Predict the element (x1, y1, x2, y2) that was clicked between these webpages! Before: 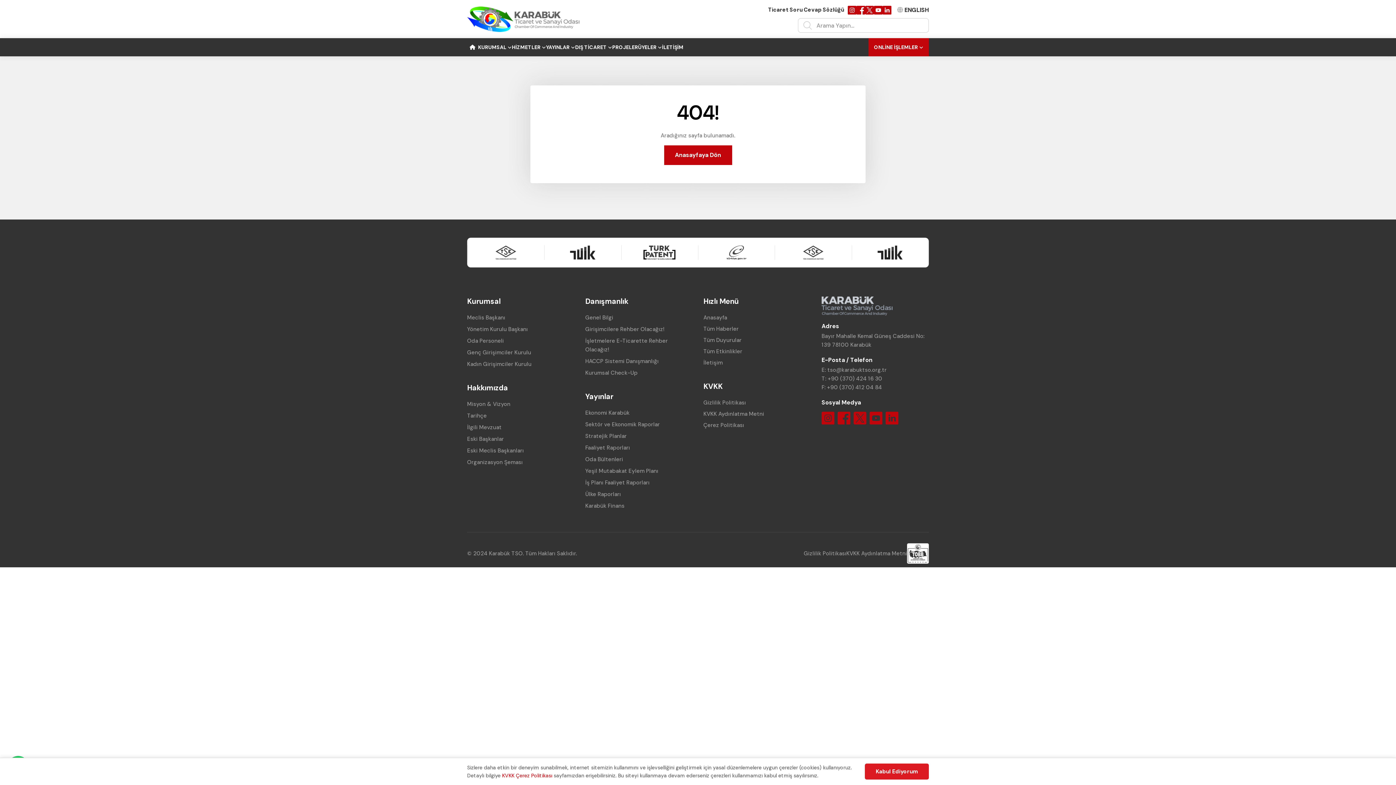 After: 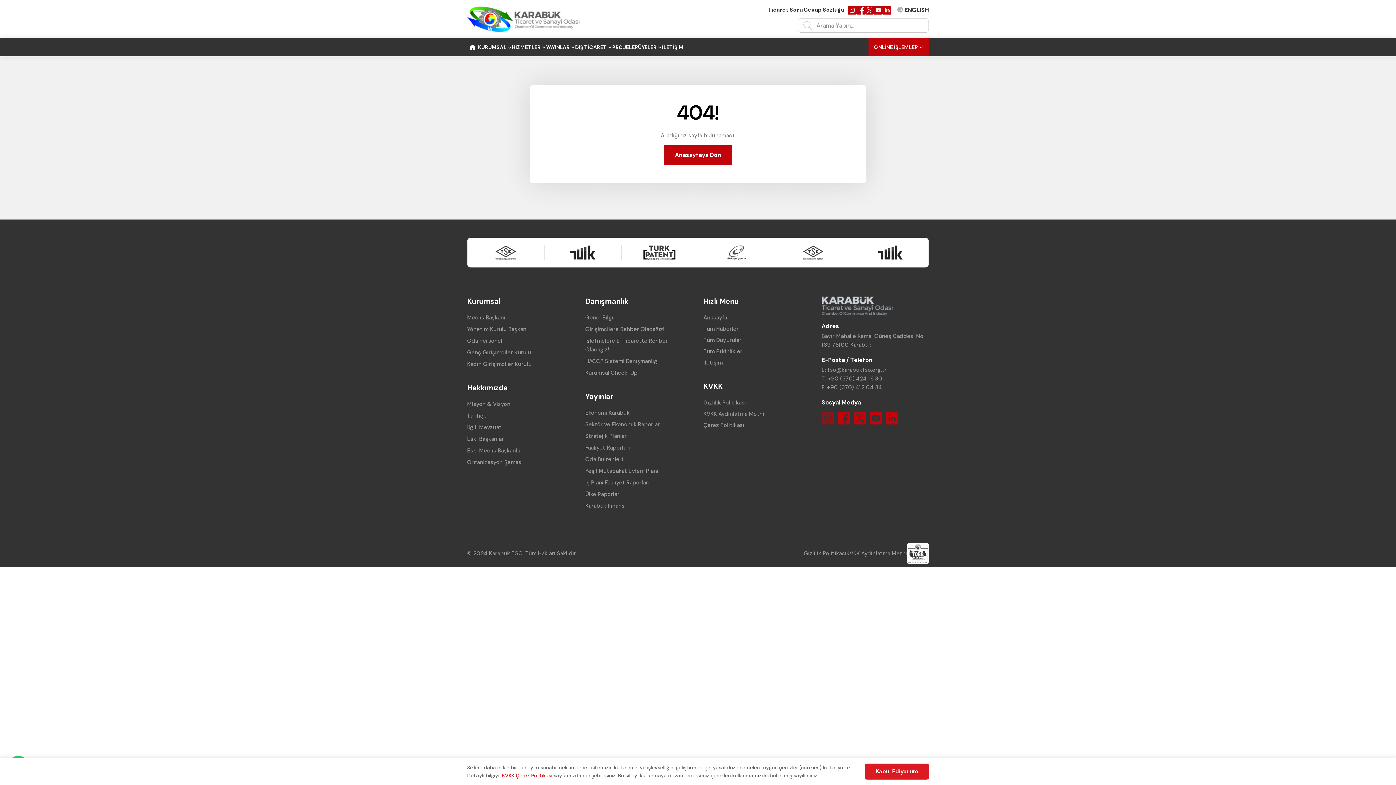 Action: bbox: (821, 412, 834, 424)